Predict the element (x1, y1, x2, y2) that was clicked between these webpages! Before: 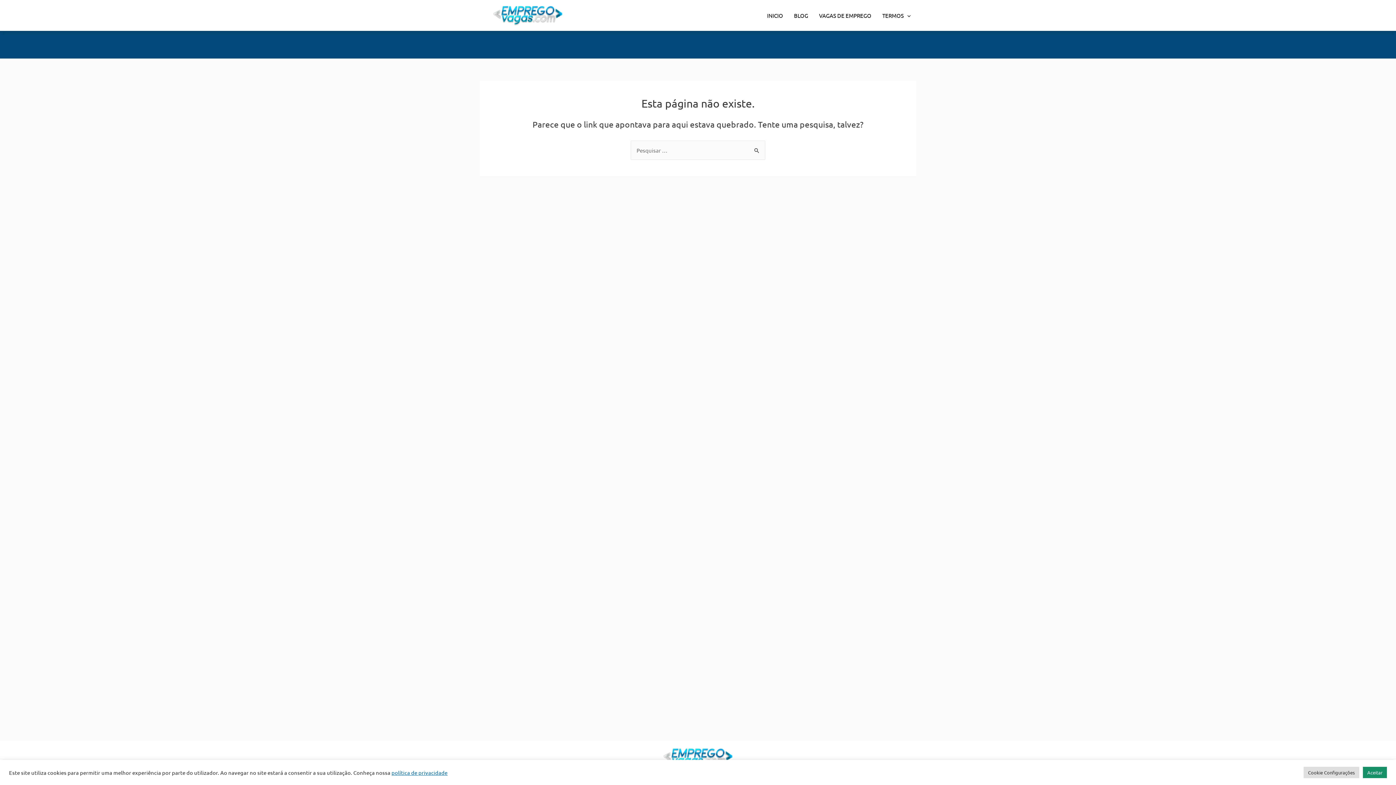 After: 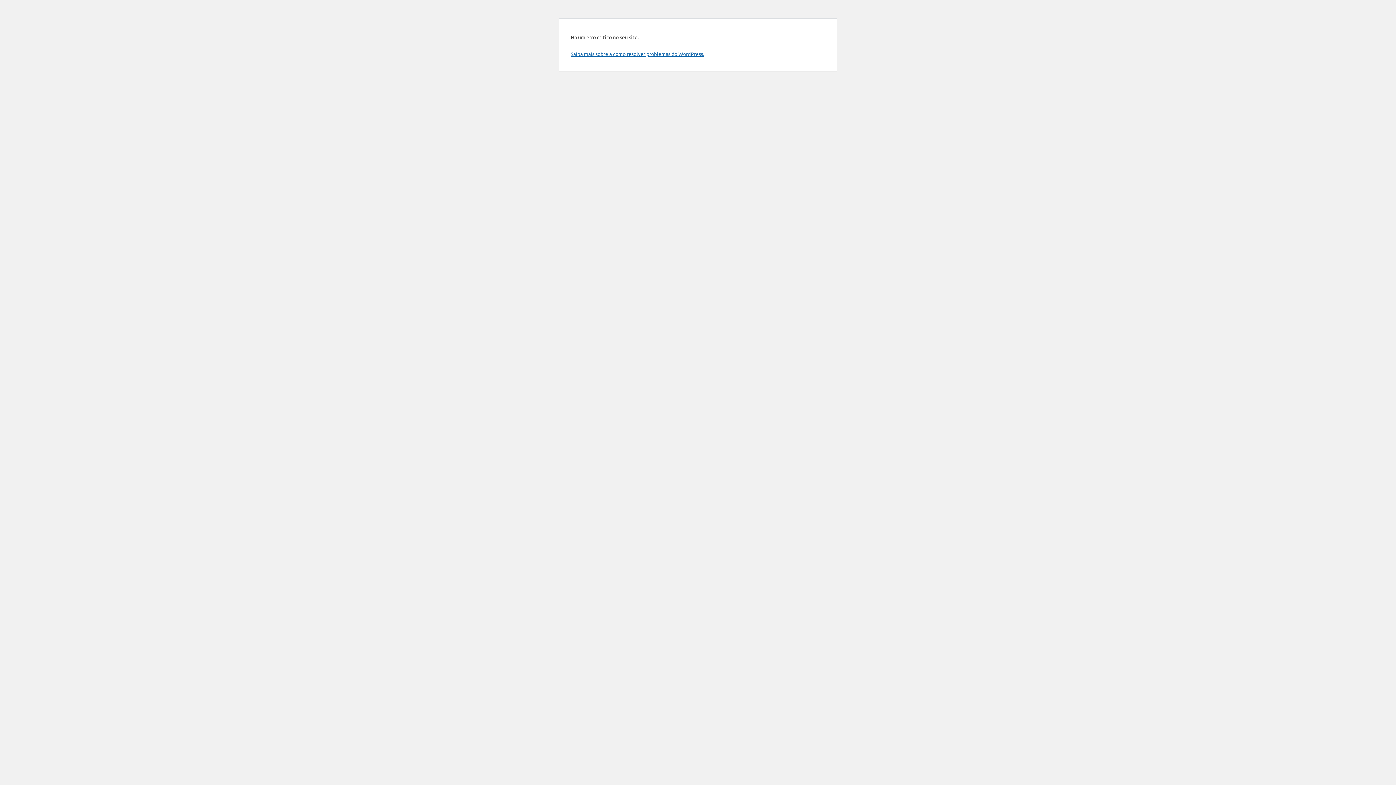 Action: bbox: (663, 753, 733, 760)